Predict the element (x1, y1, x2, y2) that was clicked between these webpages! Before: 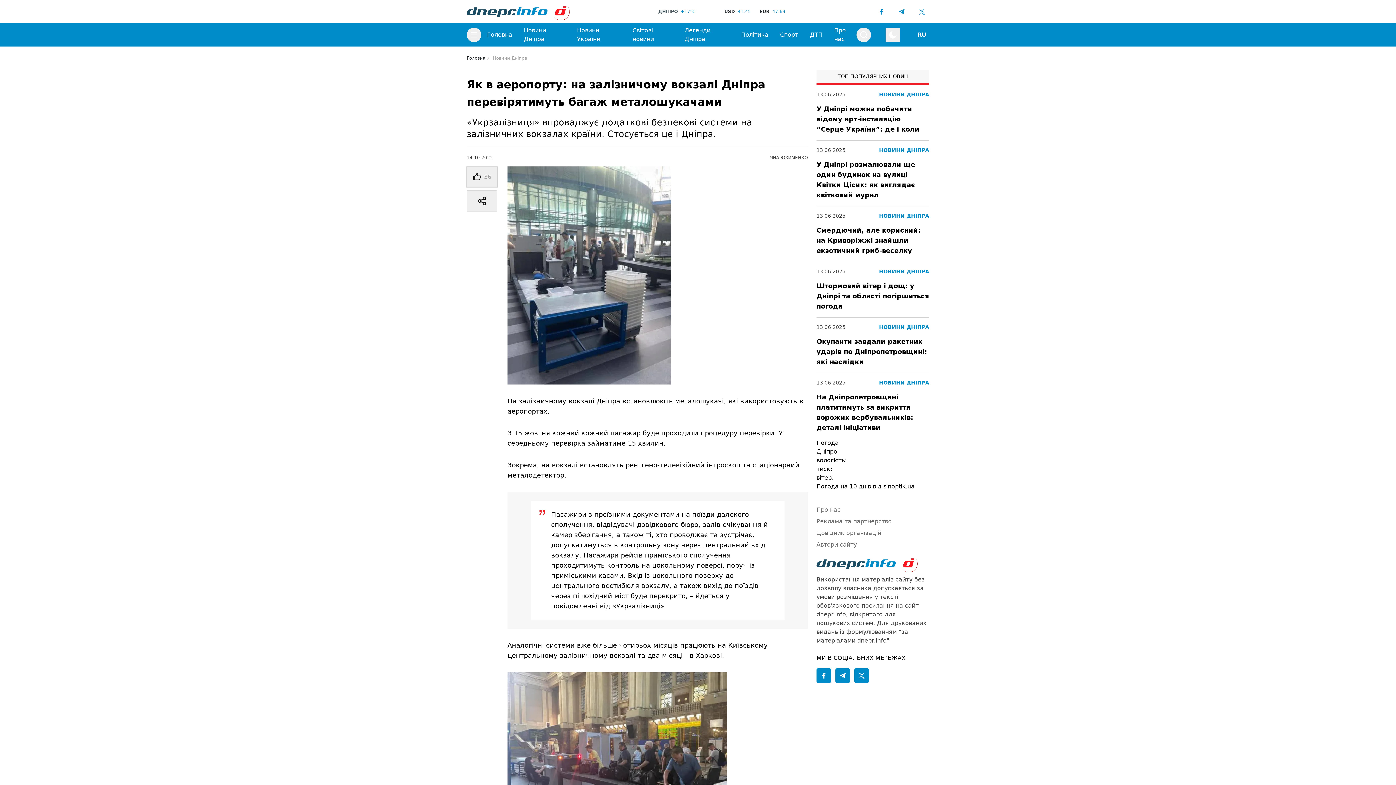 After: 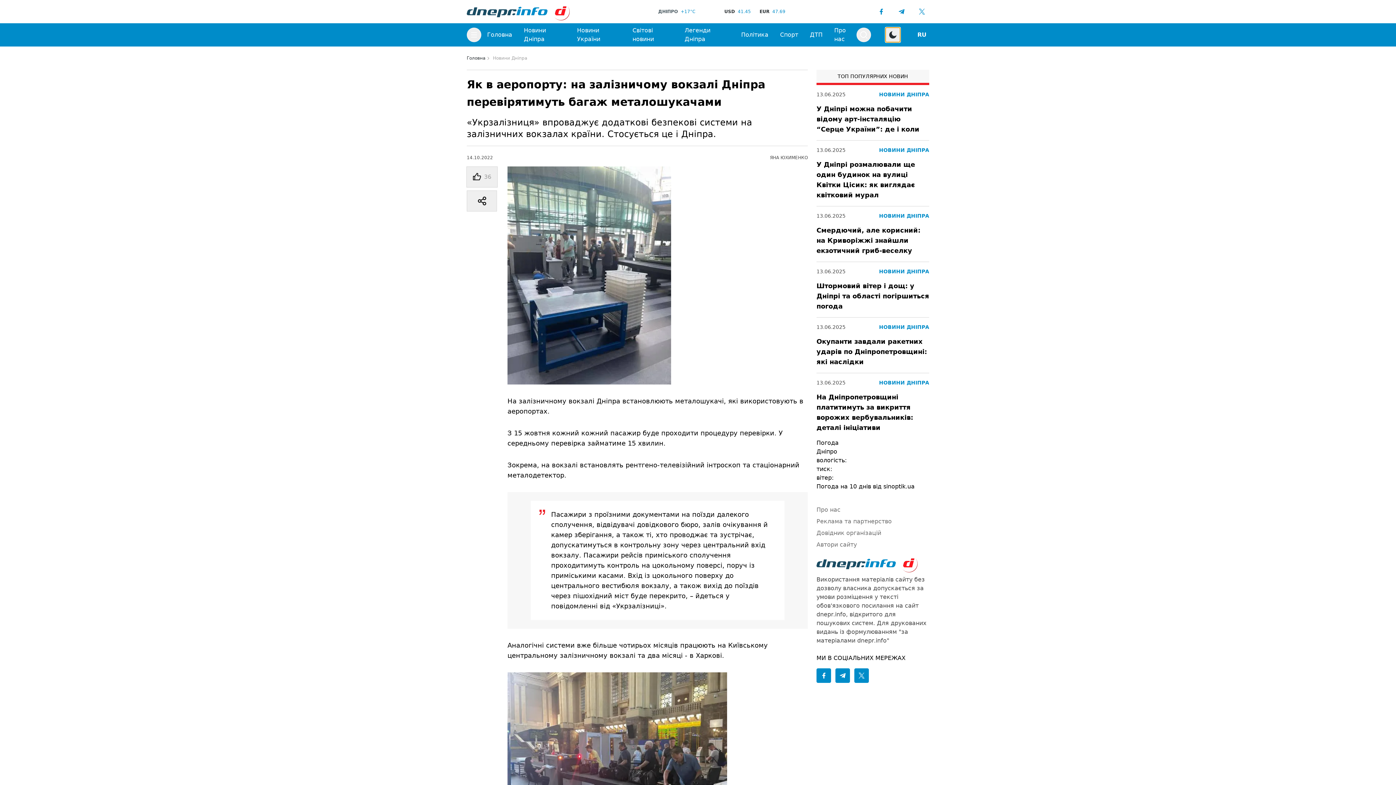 Action: label: Перейти на іншу тему bbox: (885, 27, 900, 42)